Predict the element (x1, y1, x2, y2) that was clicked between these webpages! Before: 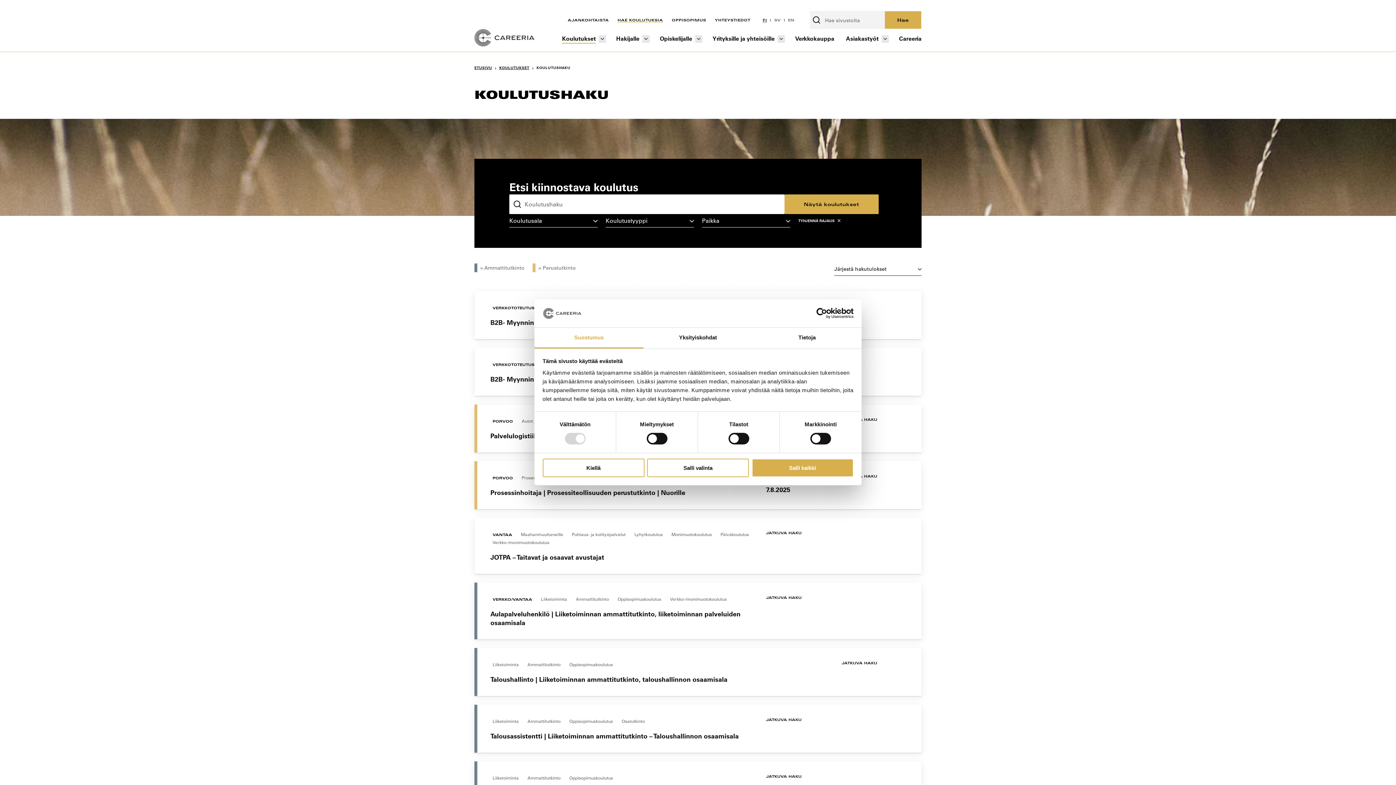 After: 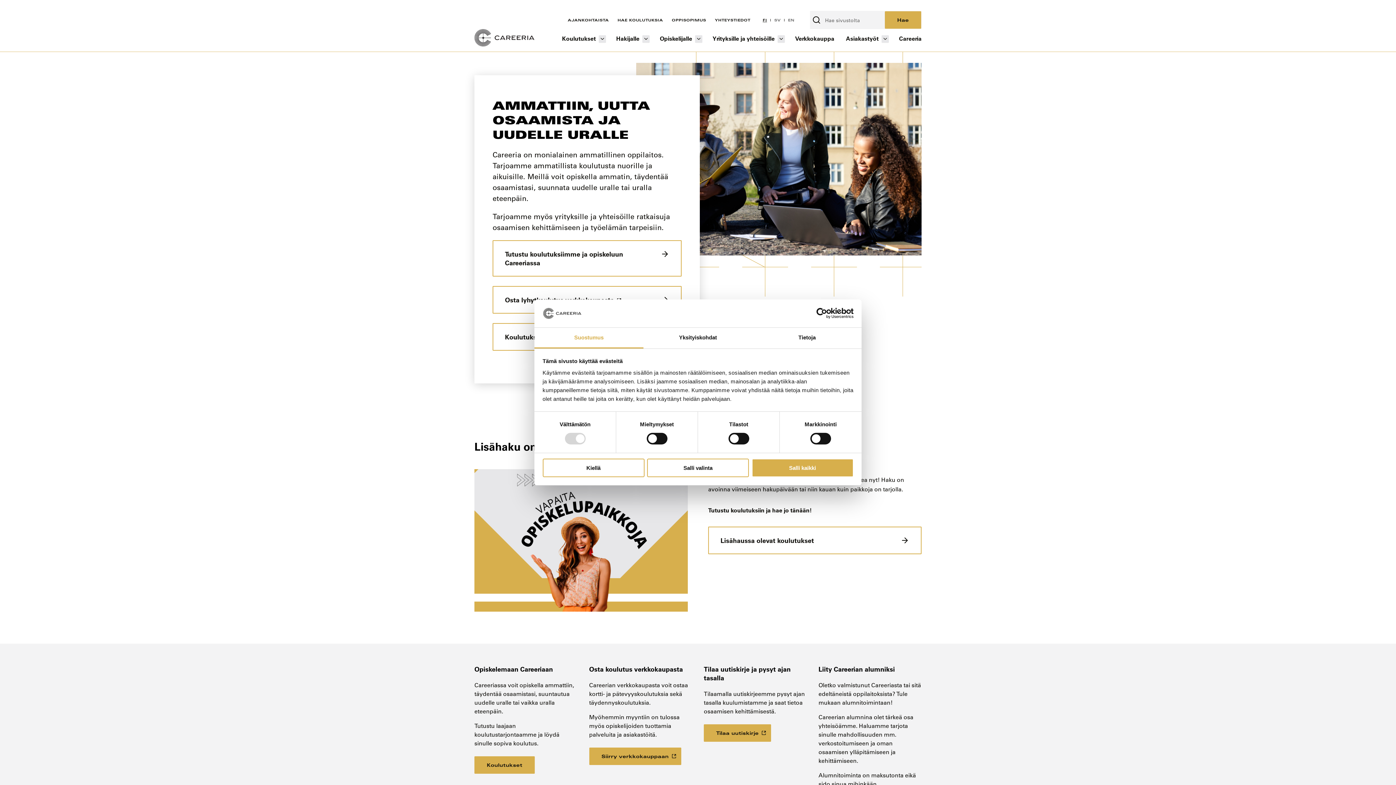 Action: label: ETUSIVU bbox: (474, 63, 492, 72)